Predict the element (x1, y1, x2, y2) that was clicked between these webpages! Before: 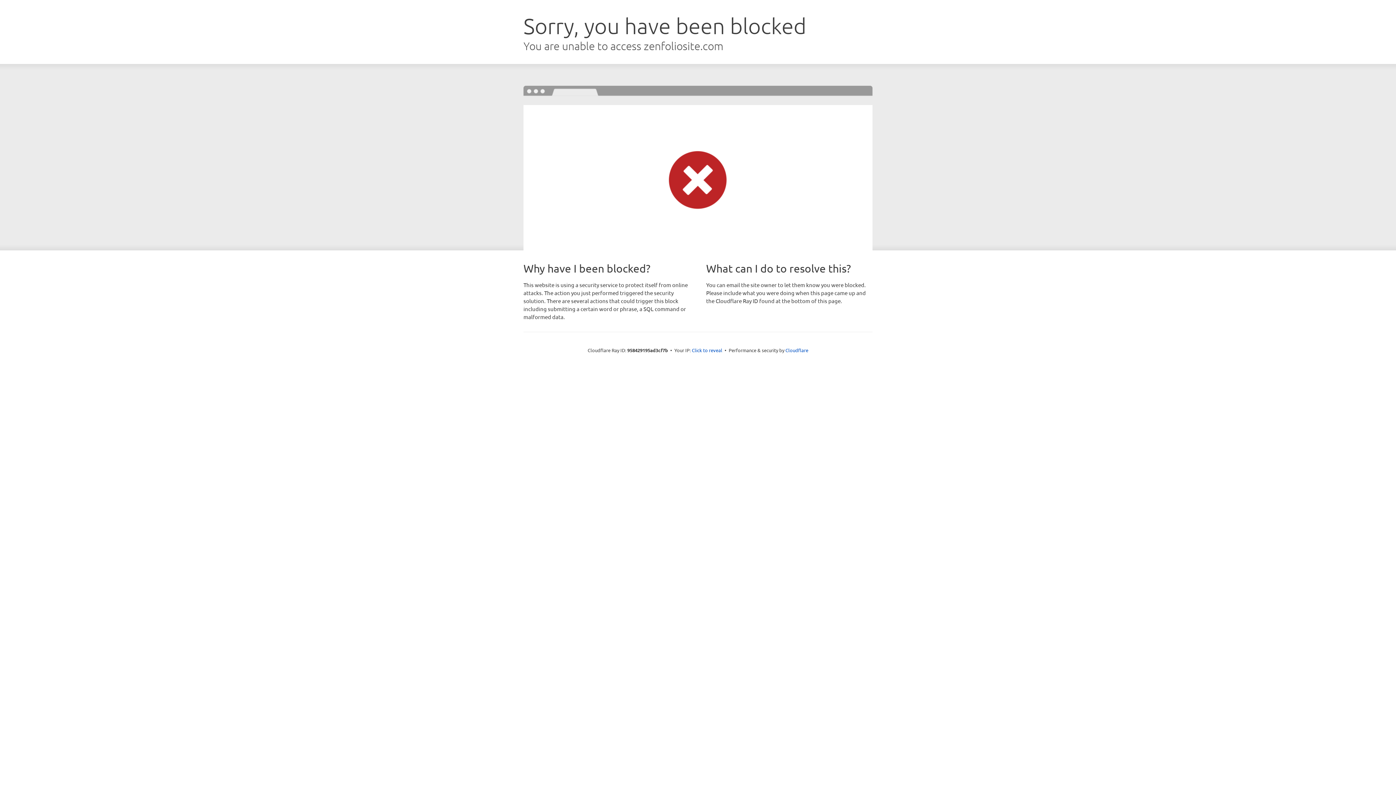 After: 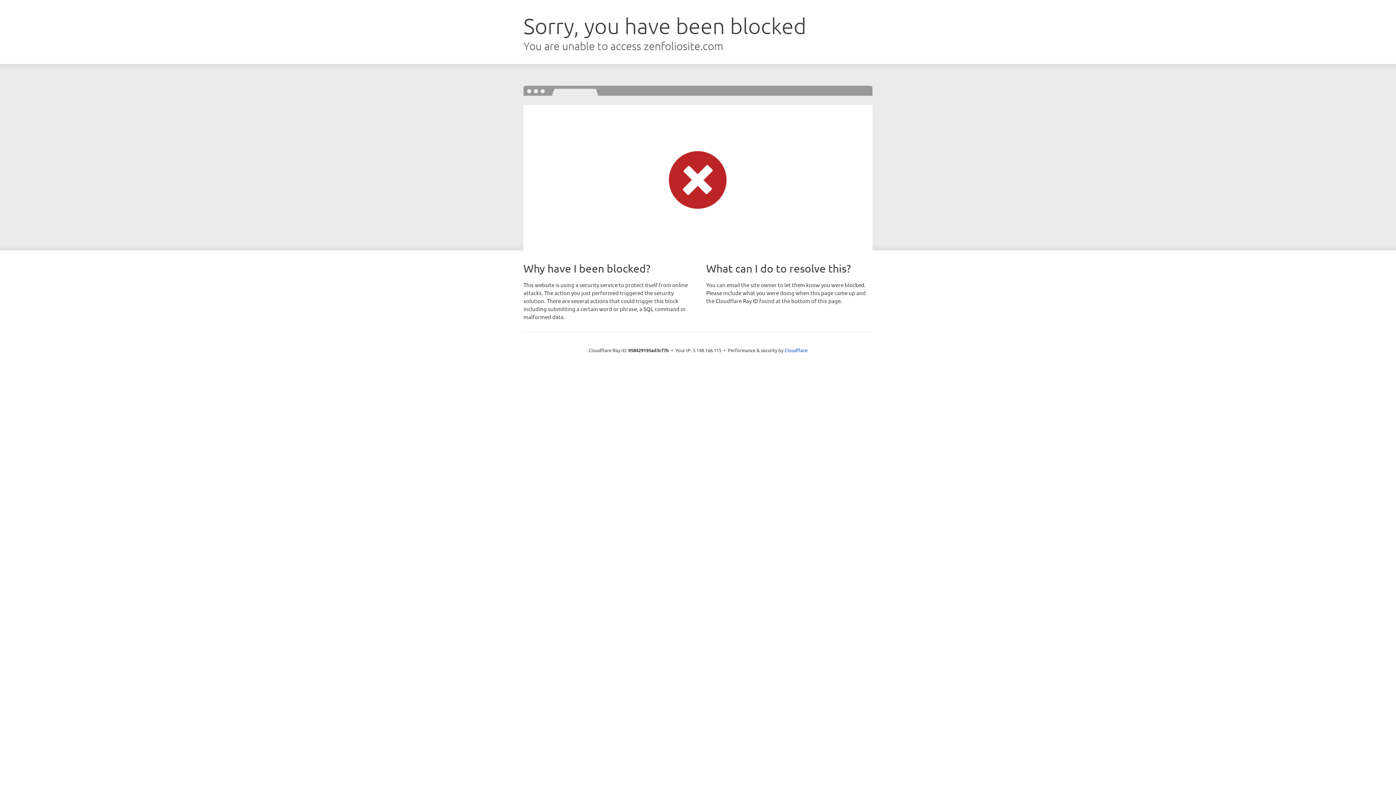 Action: label: Click to reveal bbox: (692, 346, 722, 353)